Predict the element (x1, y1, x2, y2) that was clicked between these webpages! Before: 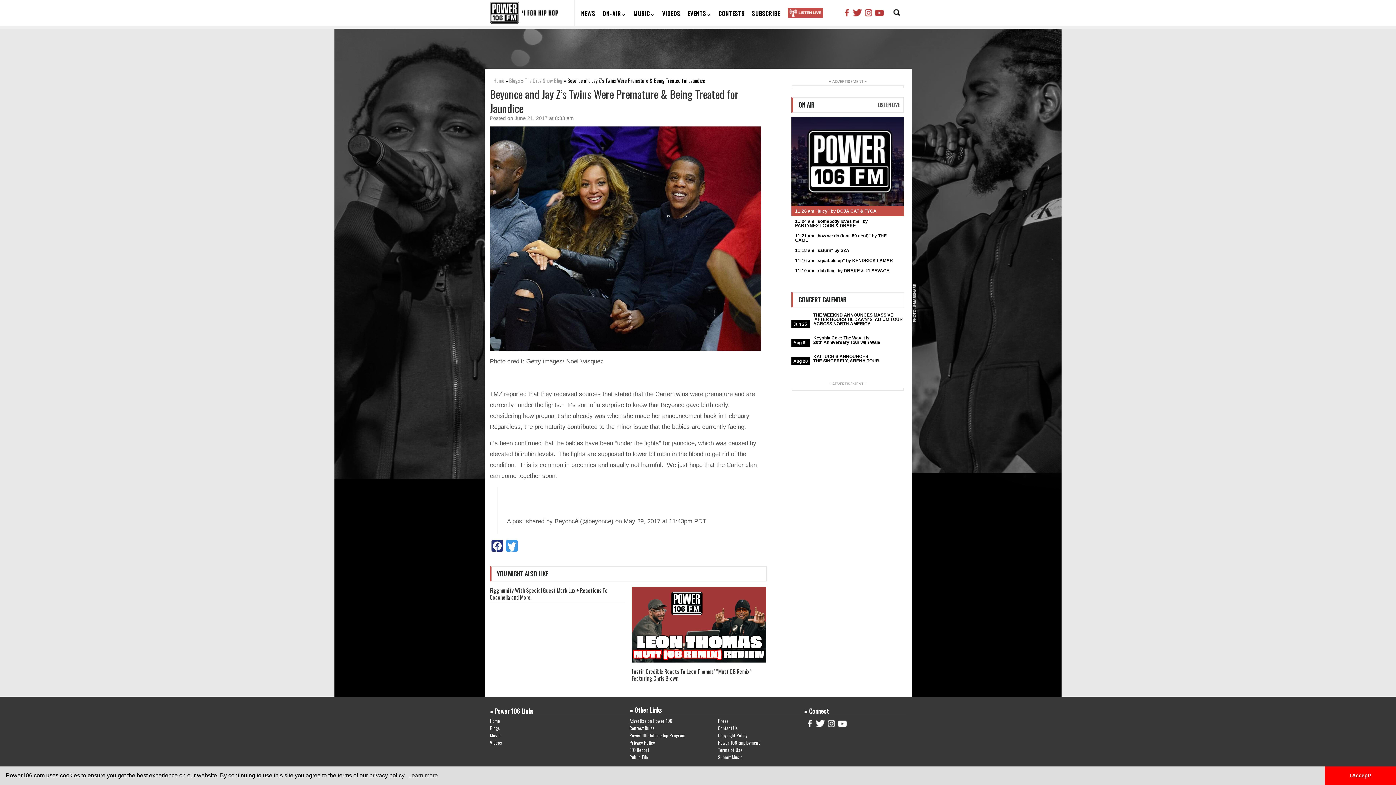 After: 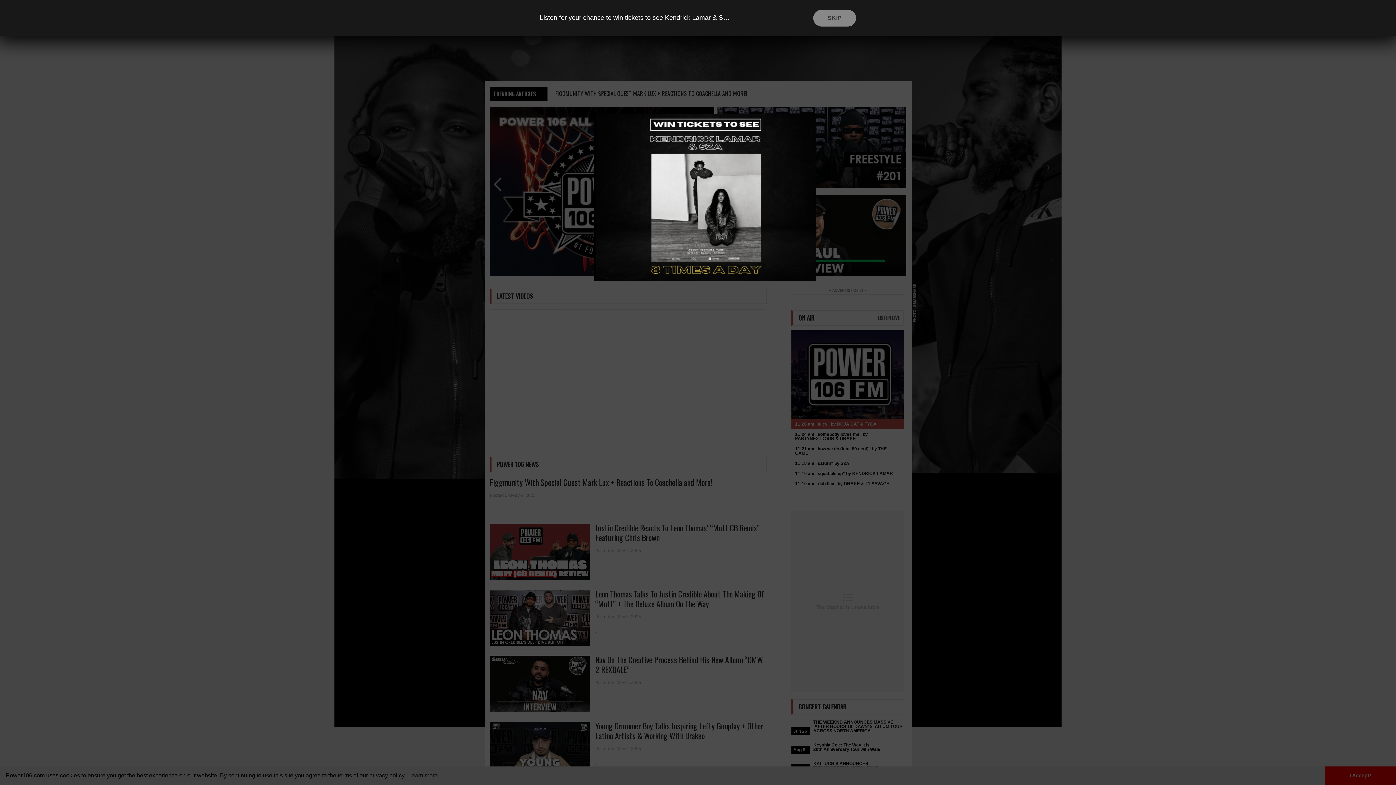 Action: label: Home bbox: (493, 76, 504, 84)